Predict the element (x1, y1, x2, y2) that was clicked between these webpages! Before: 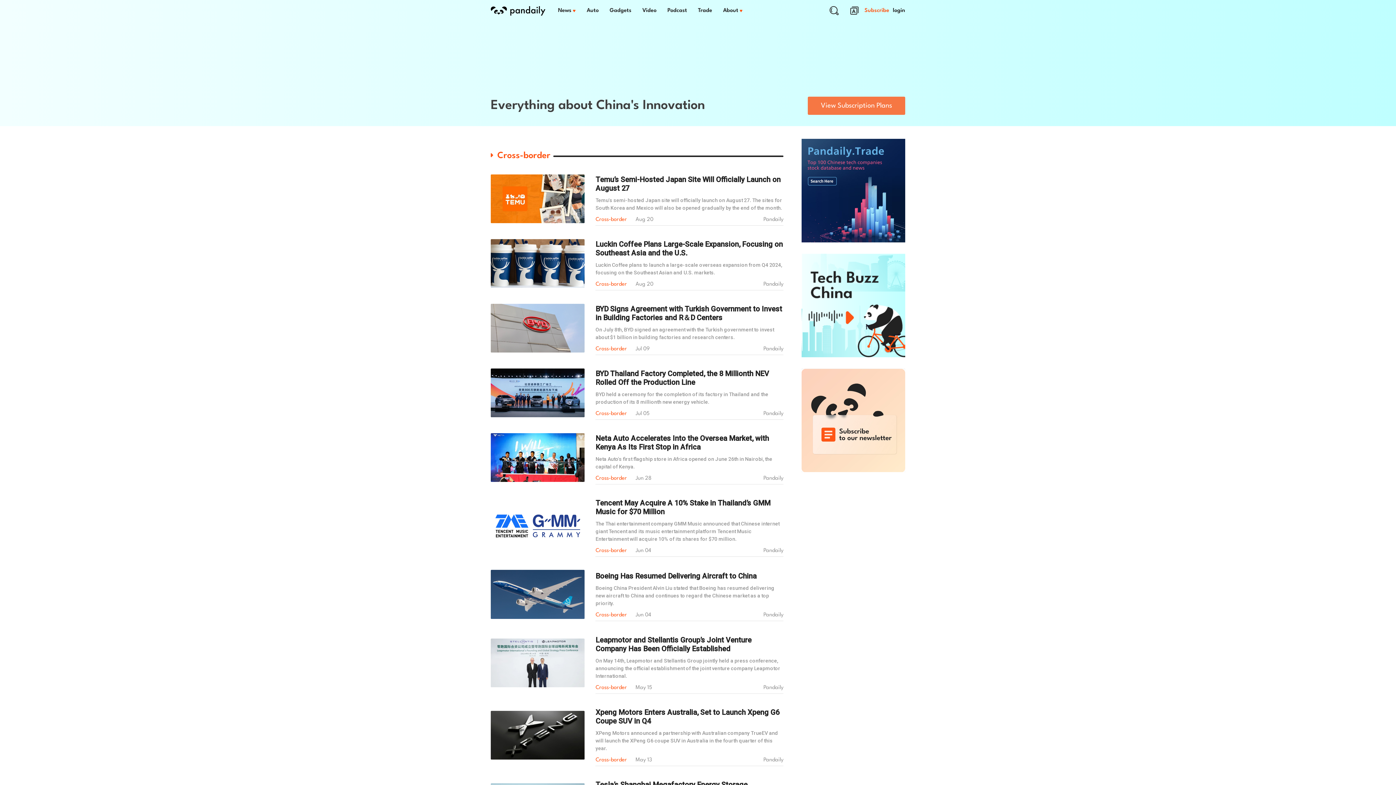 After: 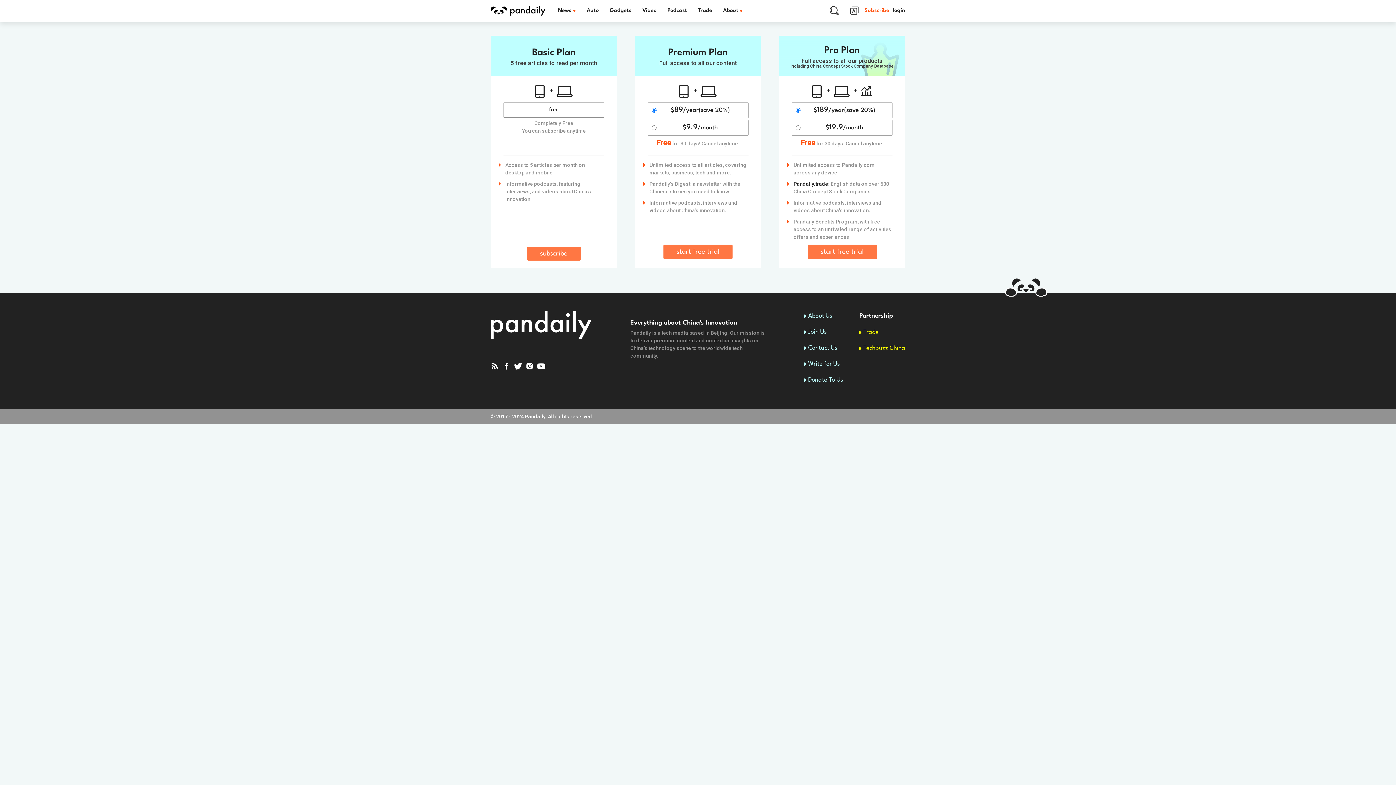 Action: bbox: (808, 96, 905, 114) label: View Subscription Plans